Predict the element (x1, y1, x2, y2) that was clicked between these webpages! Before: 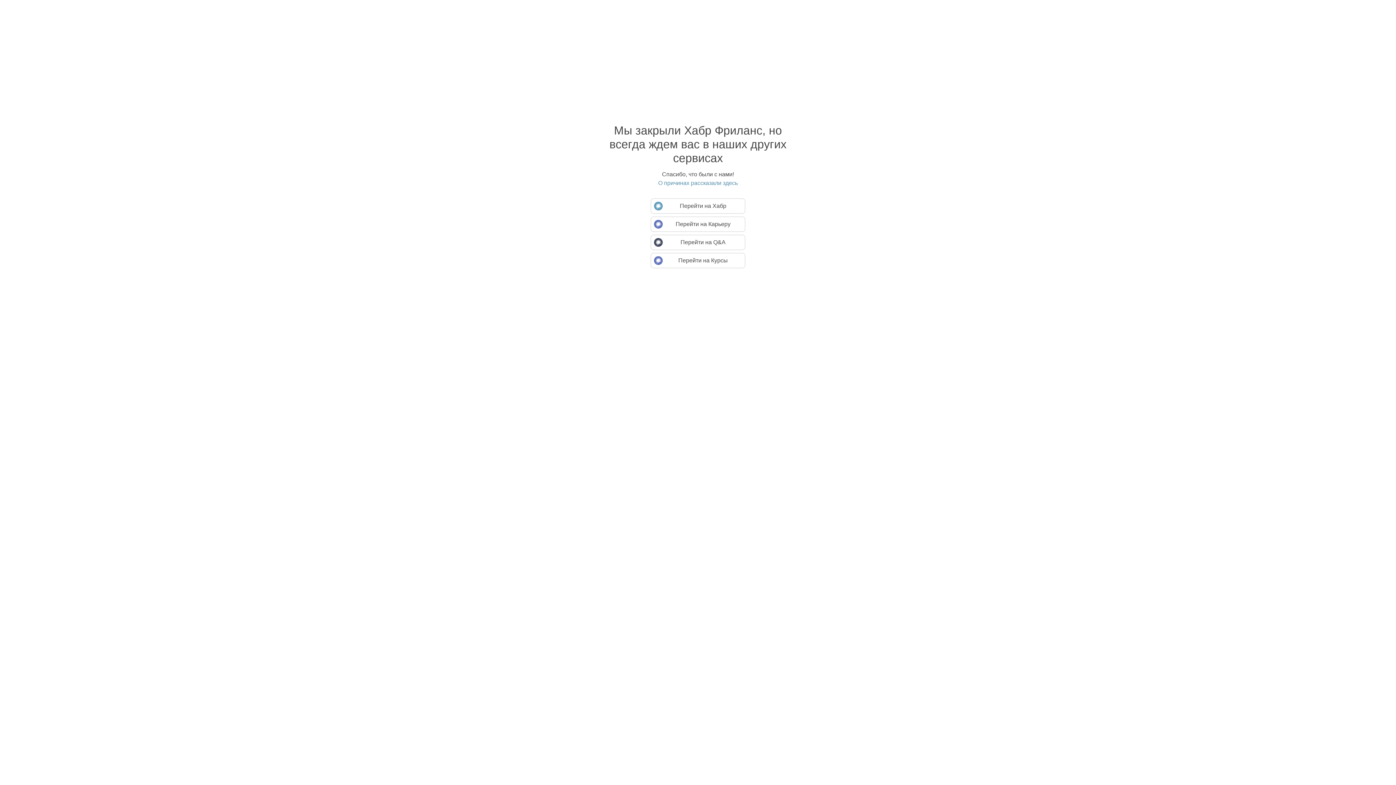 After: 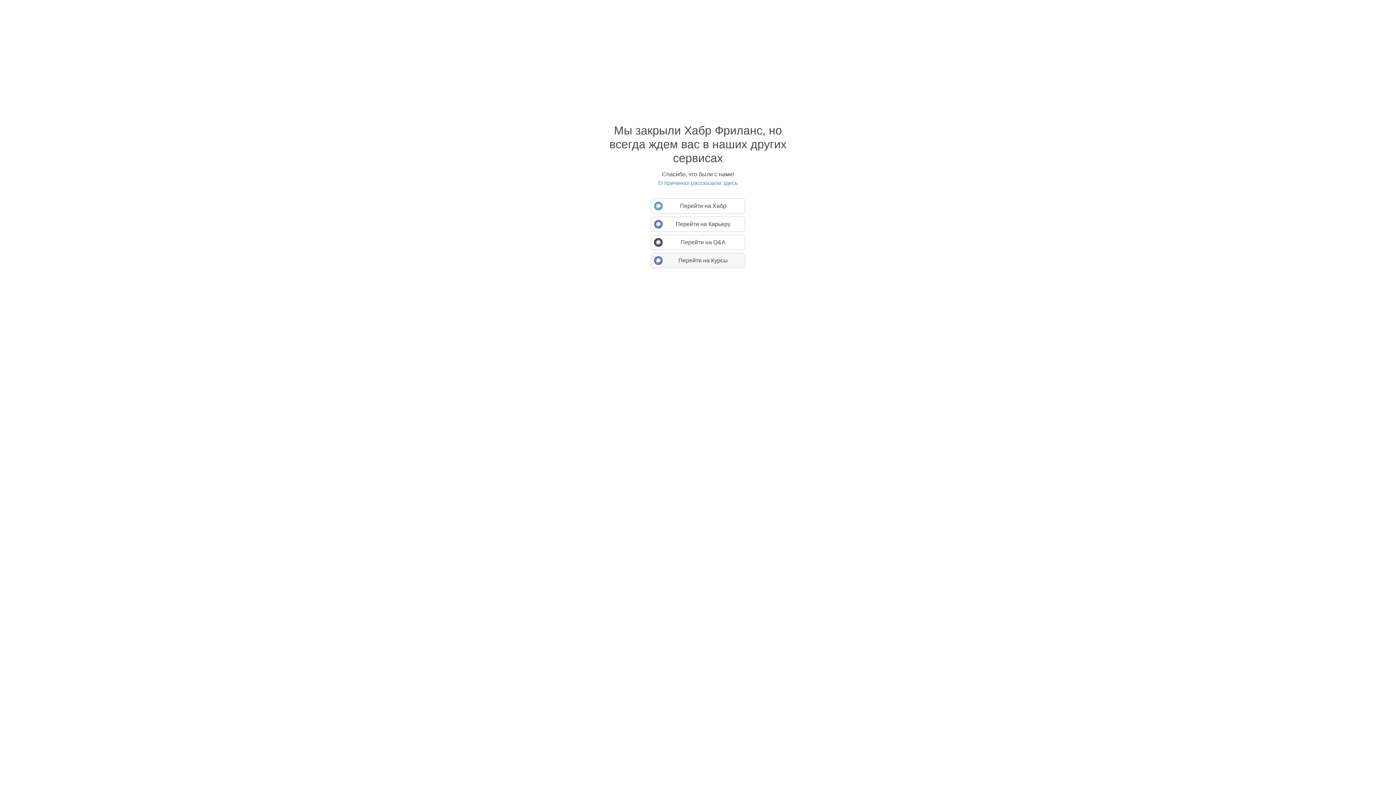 Action: label: Перейти на Курсы bbox: (650, 253, 745, 268)